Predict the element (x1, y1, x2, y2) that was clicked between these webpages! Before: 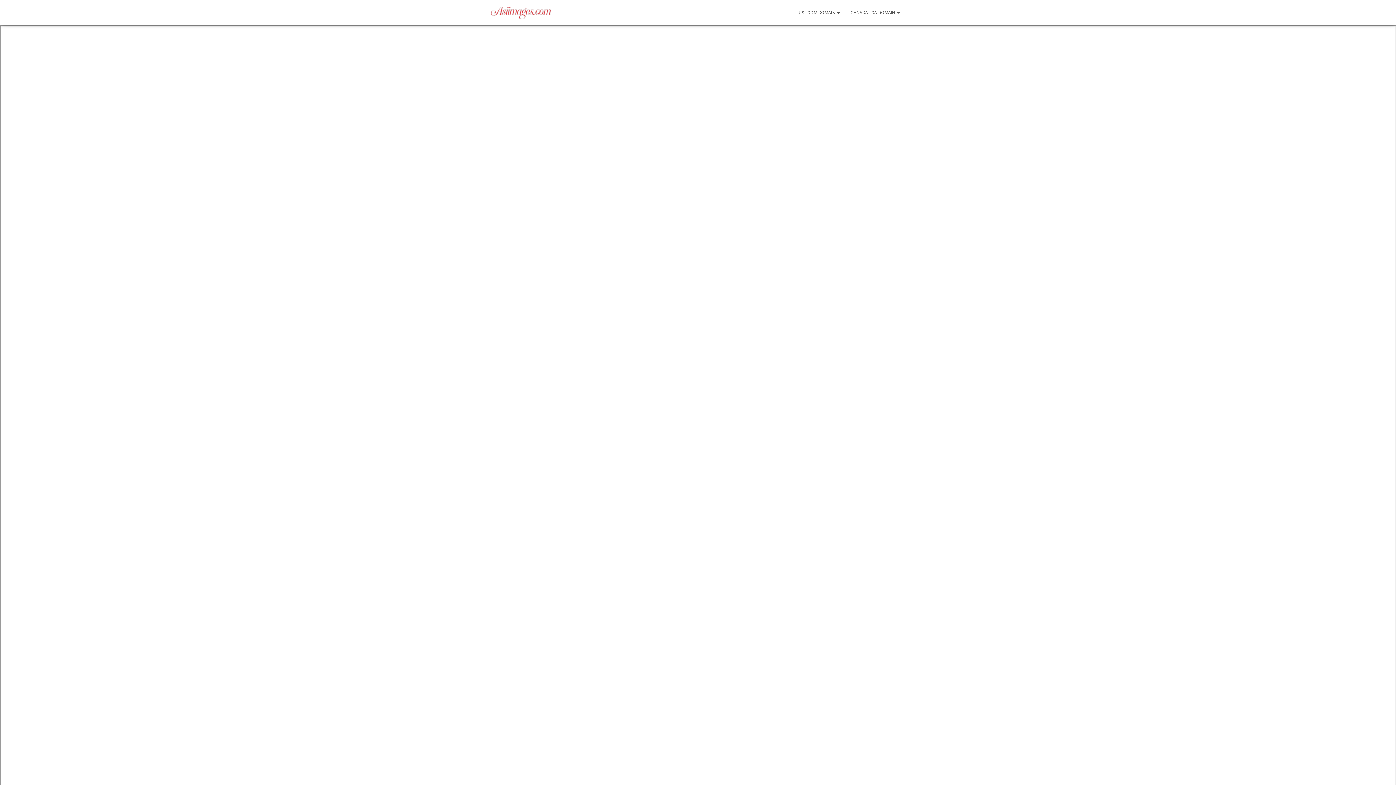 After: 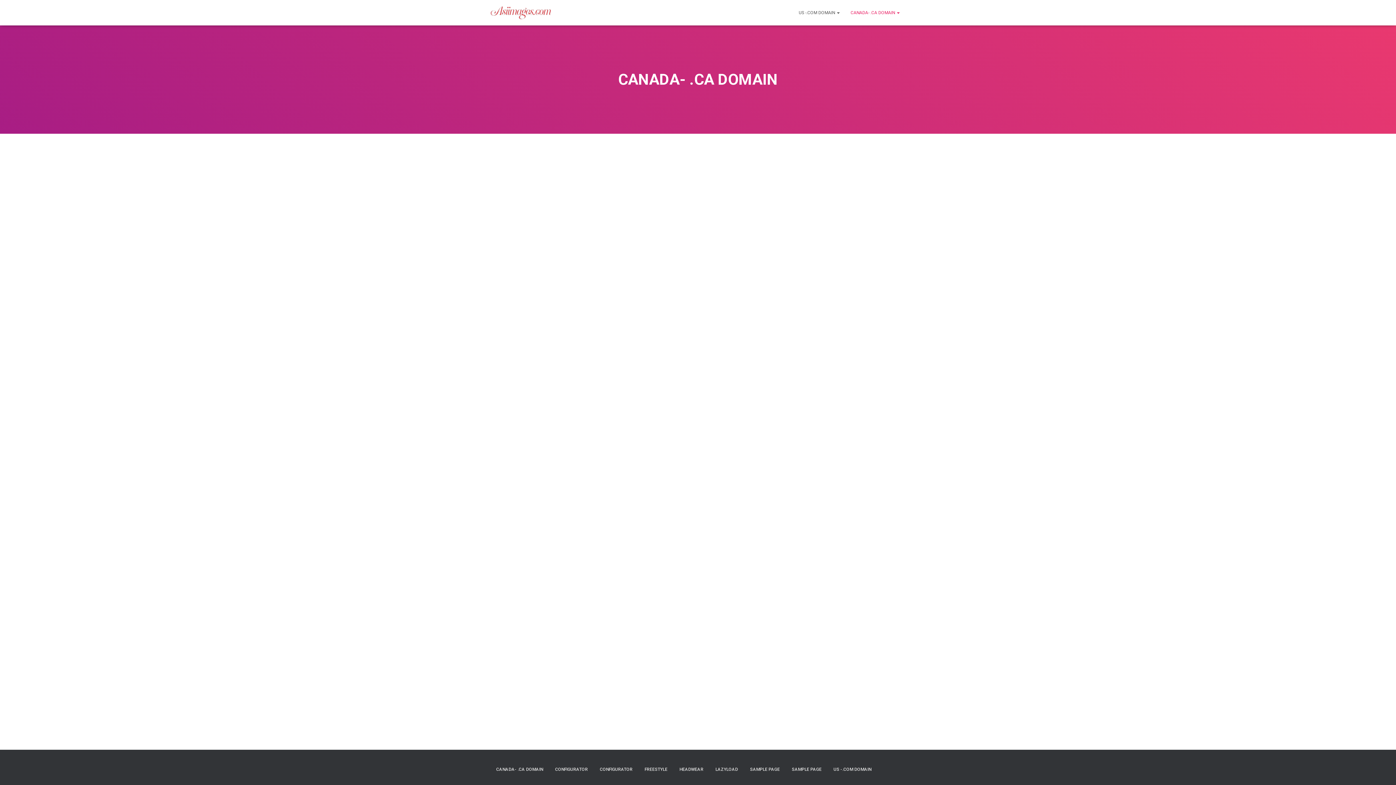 Action: bbox: (845, 3, 905, 21) label: CANADA- .CA DOMAIN 